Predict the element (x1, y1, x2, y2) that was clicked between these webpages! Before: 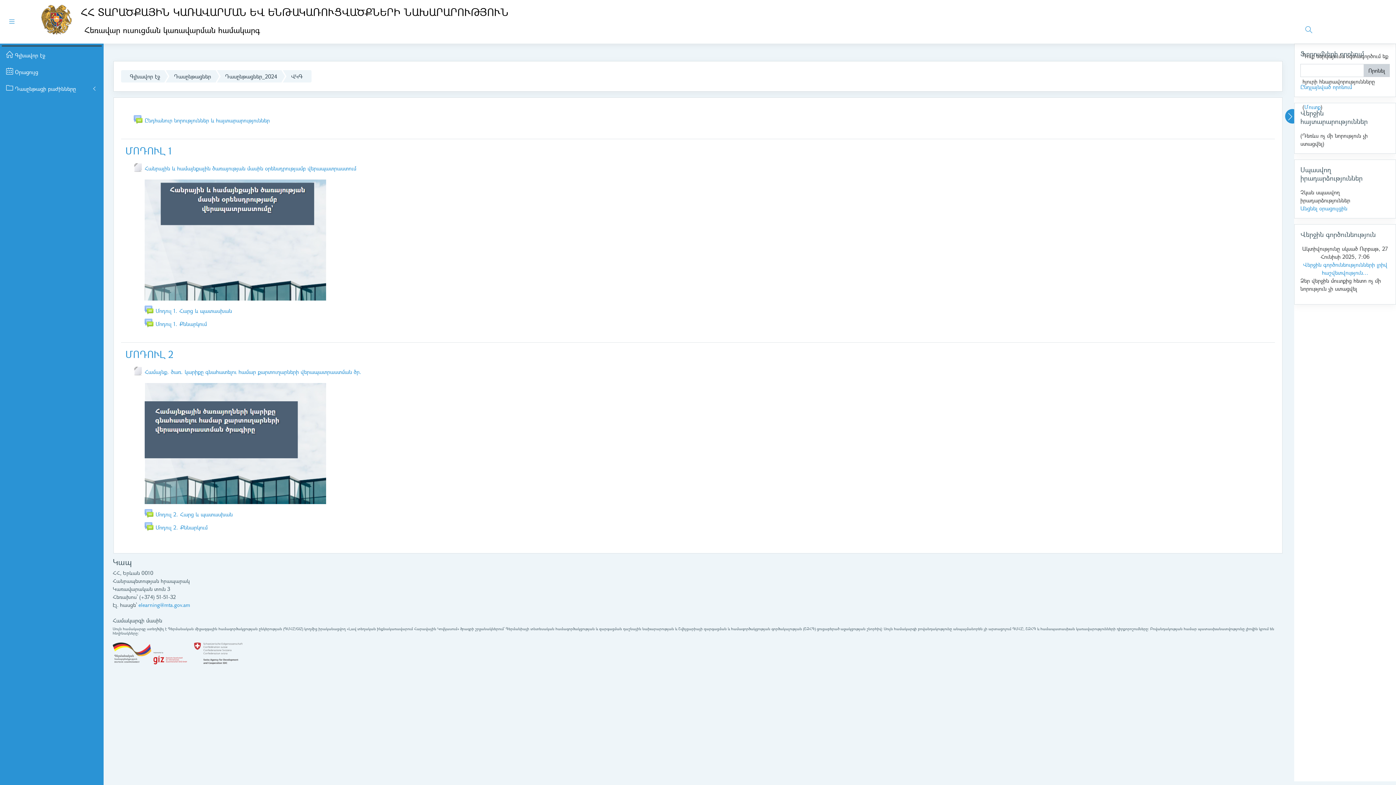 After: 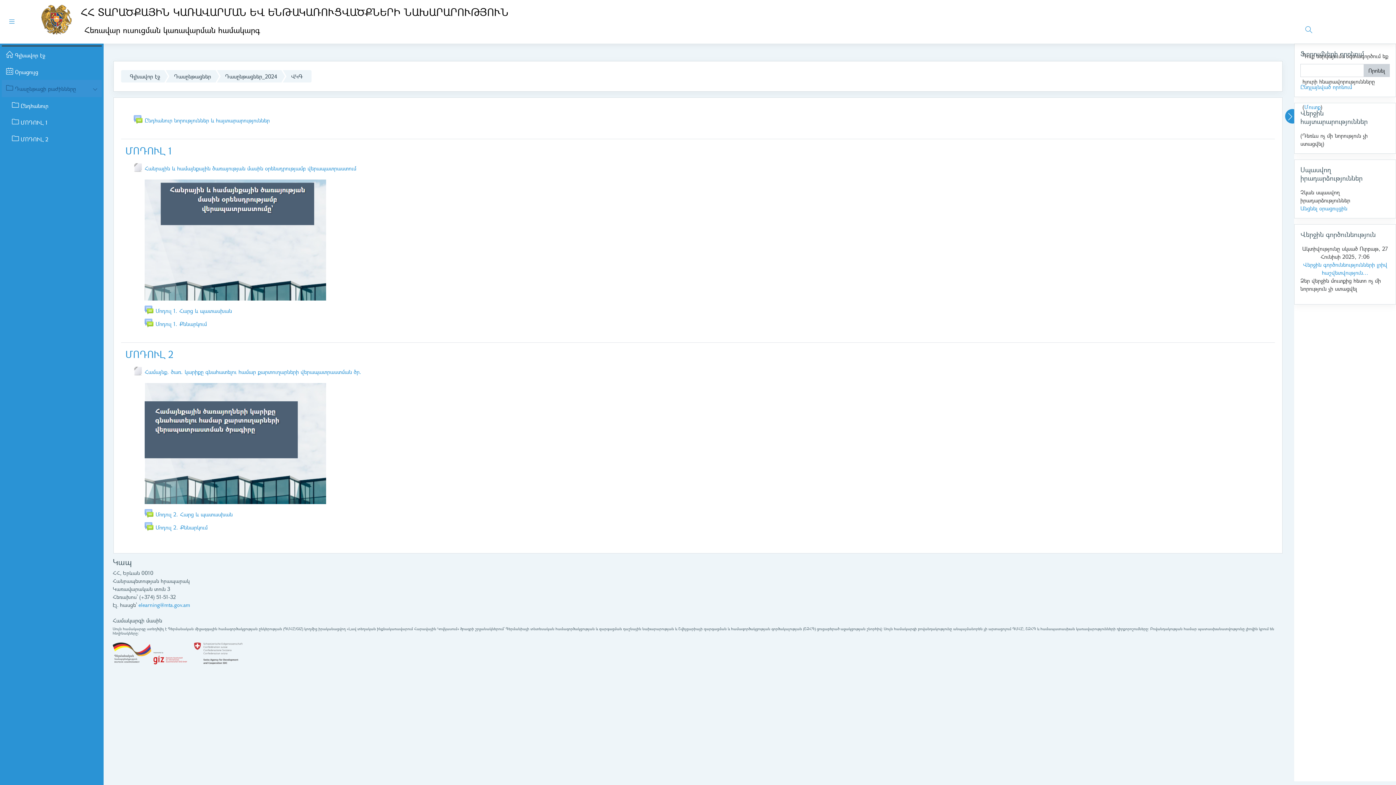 Action: label:  Դասընթացի բաժինները bbox: (1, 80, 101, 97)